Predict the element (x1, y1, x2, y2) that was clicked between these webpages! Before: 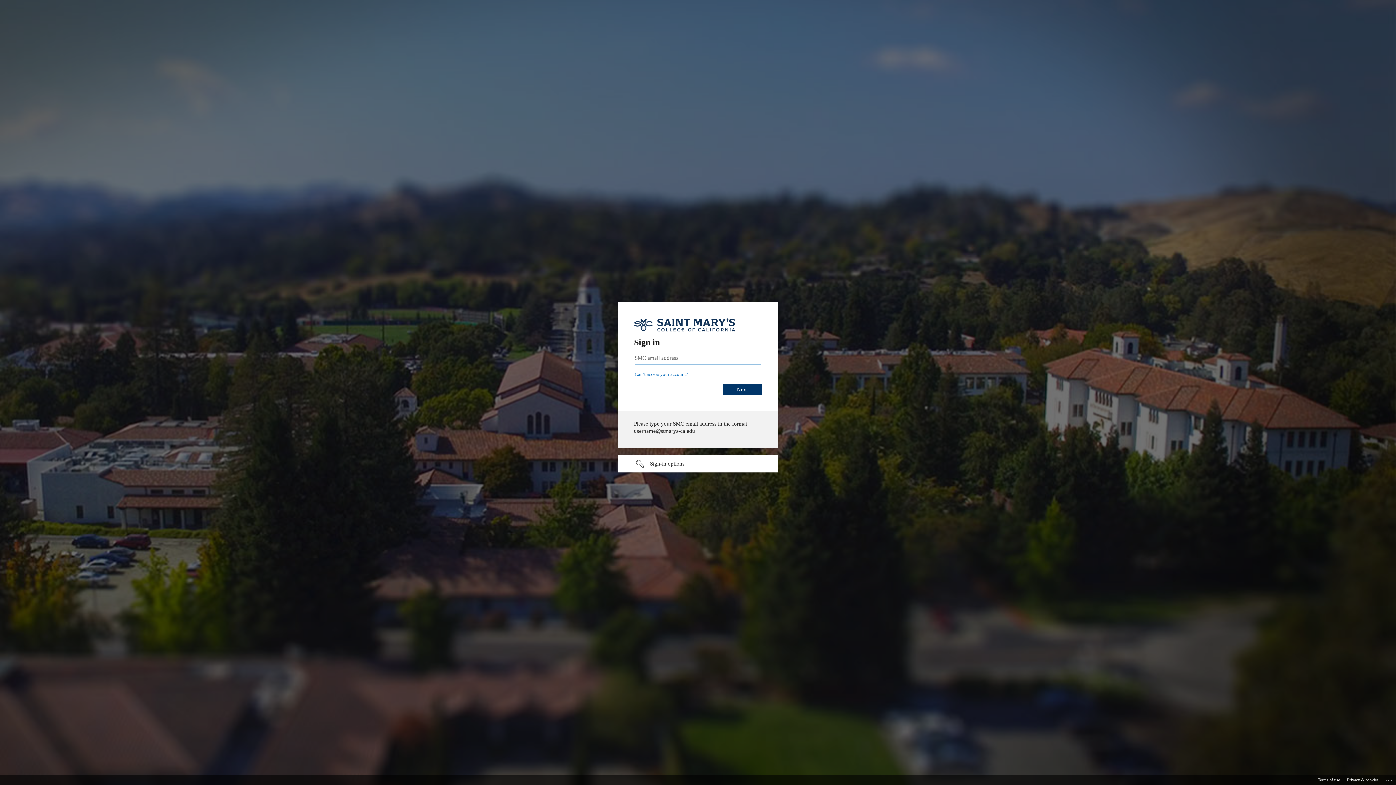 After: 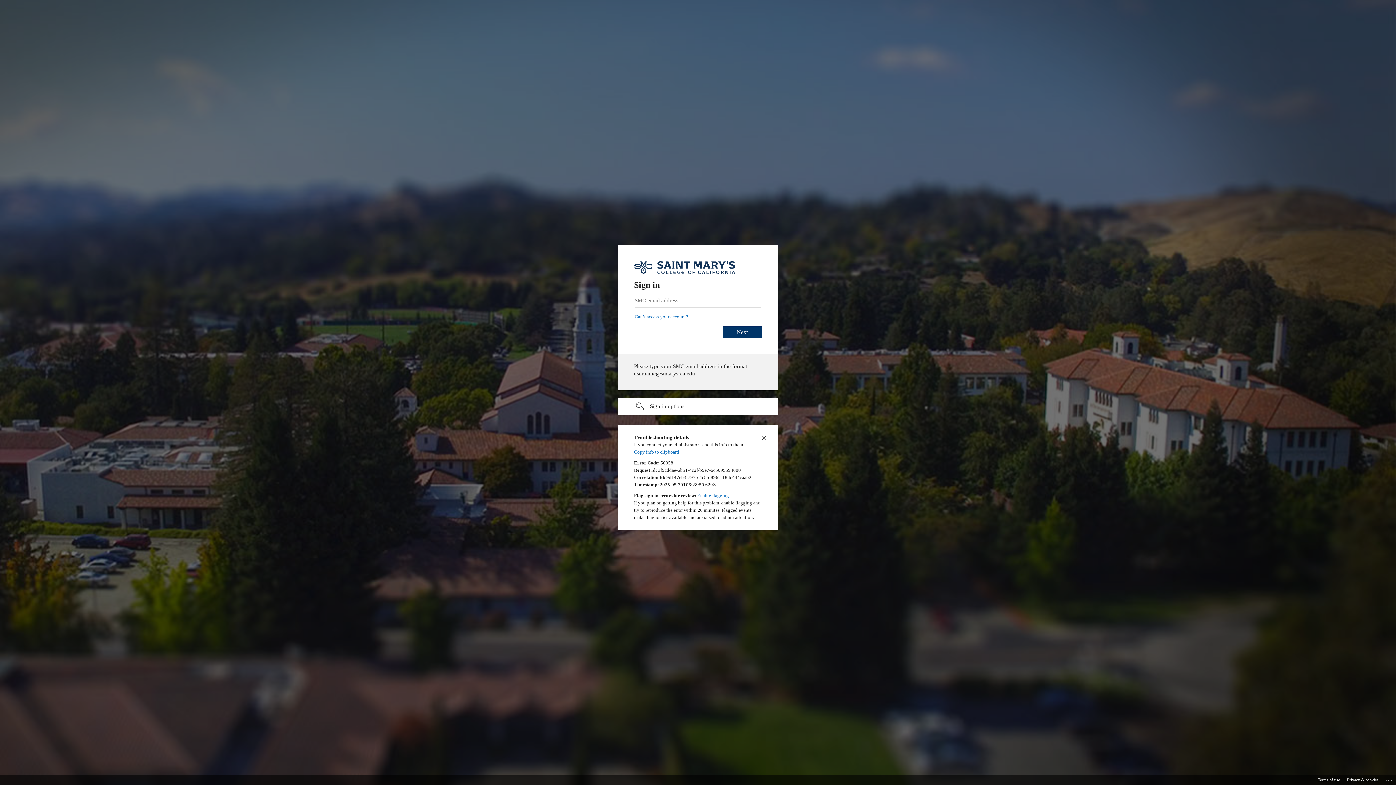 Action: label: Click here for troubleshooting information bbox: (1385, 775, 1393, 783)